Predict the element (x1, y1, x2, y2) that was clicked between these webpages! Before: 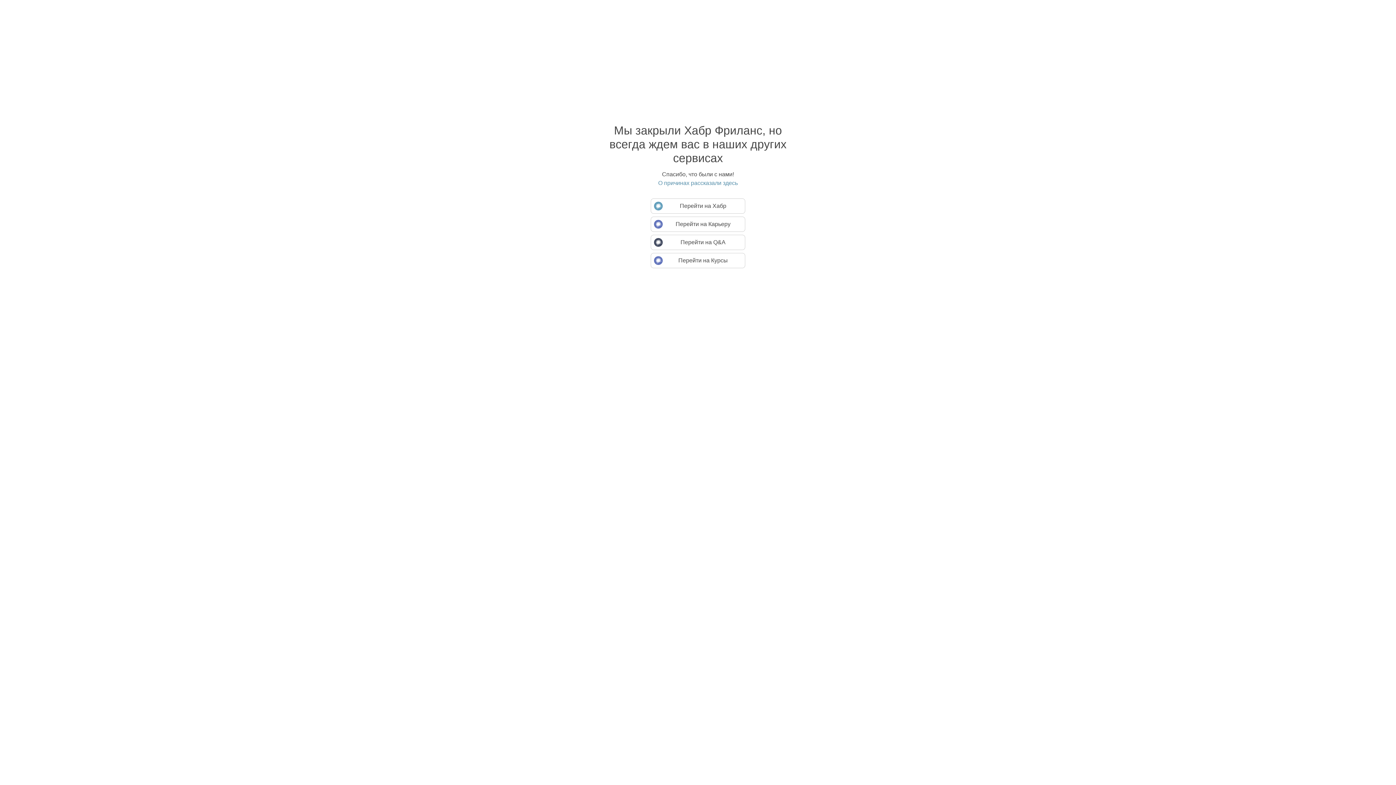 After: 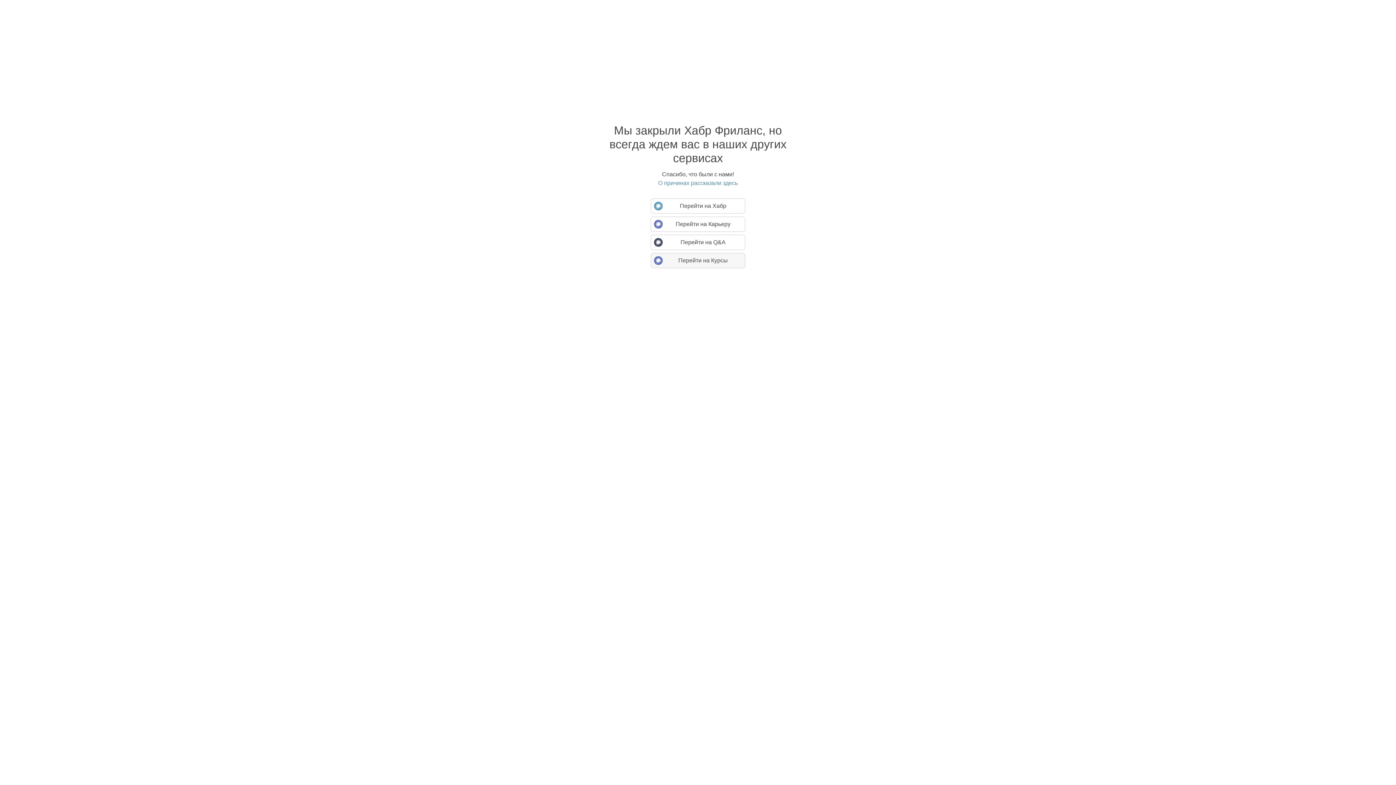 Action: bbox: (650, 253, 745, 268) label: Перейти на Курсы